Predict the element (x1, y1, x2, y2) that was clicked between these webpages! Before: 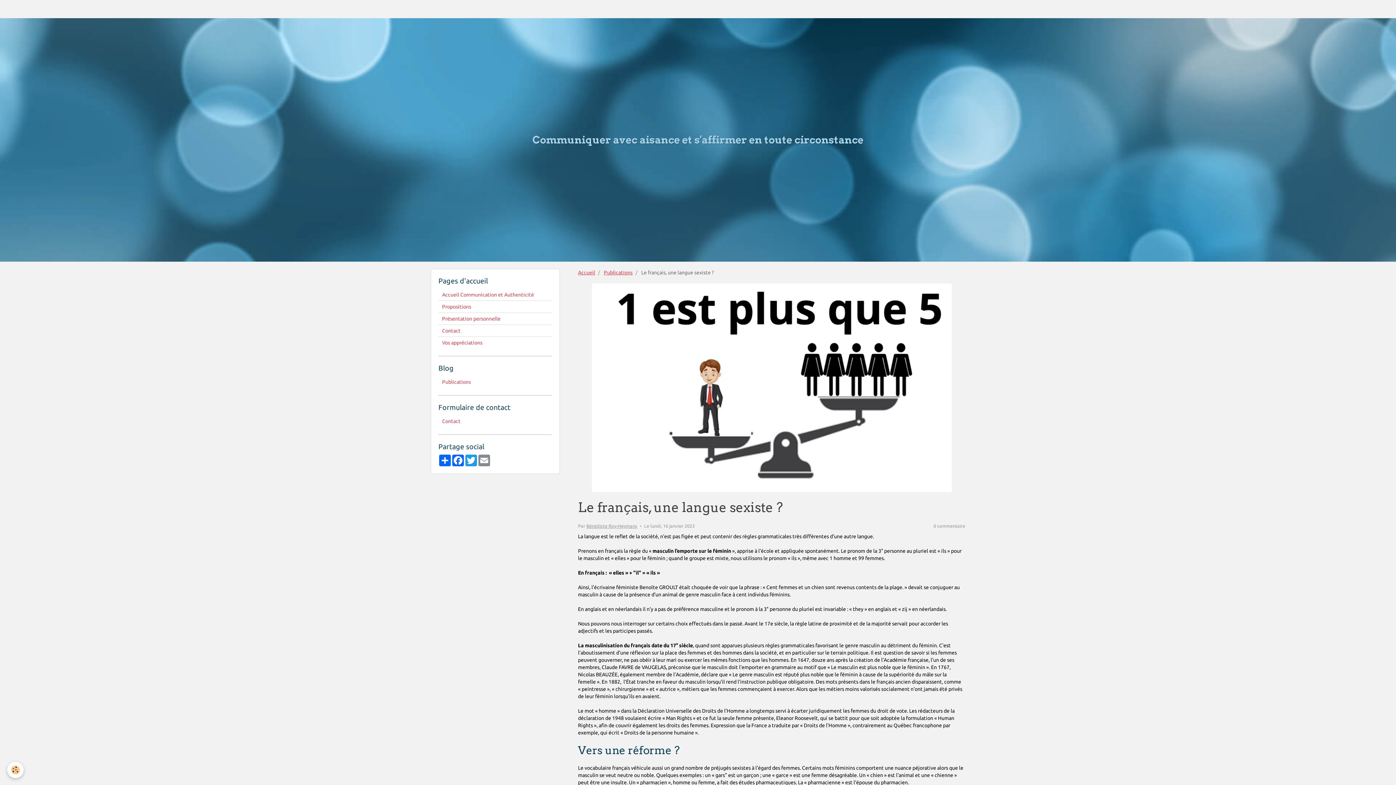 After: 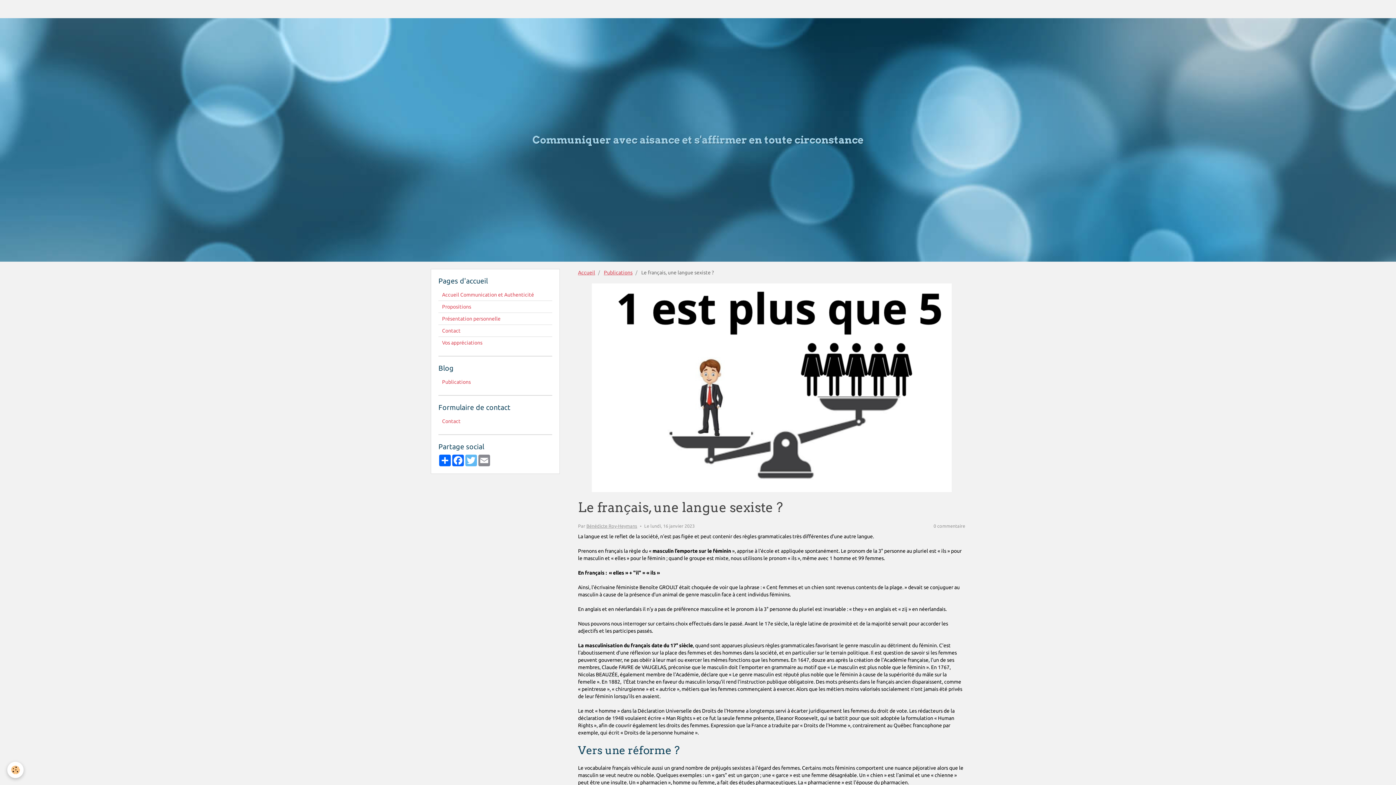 Action: bbox: (464, 454, 477, 466) label: Twitter